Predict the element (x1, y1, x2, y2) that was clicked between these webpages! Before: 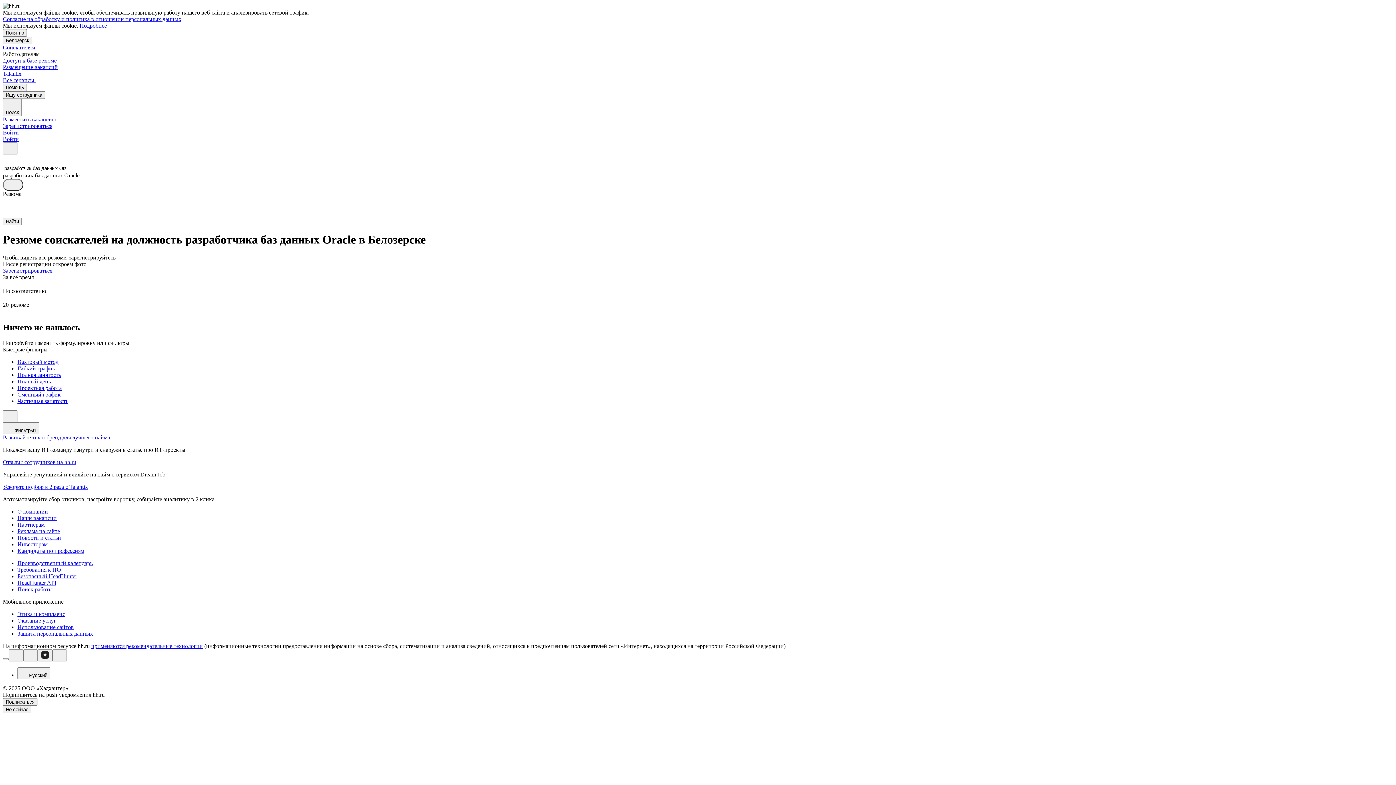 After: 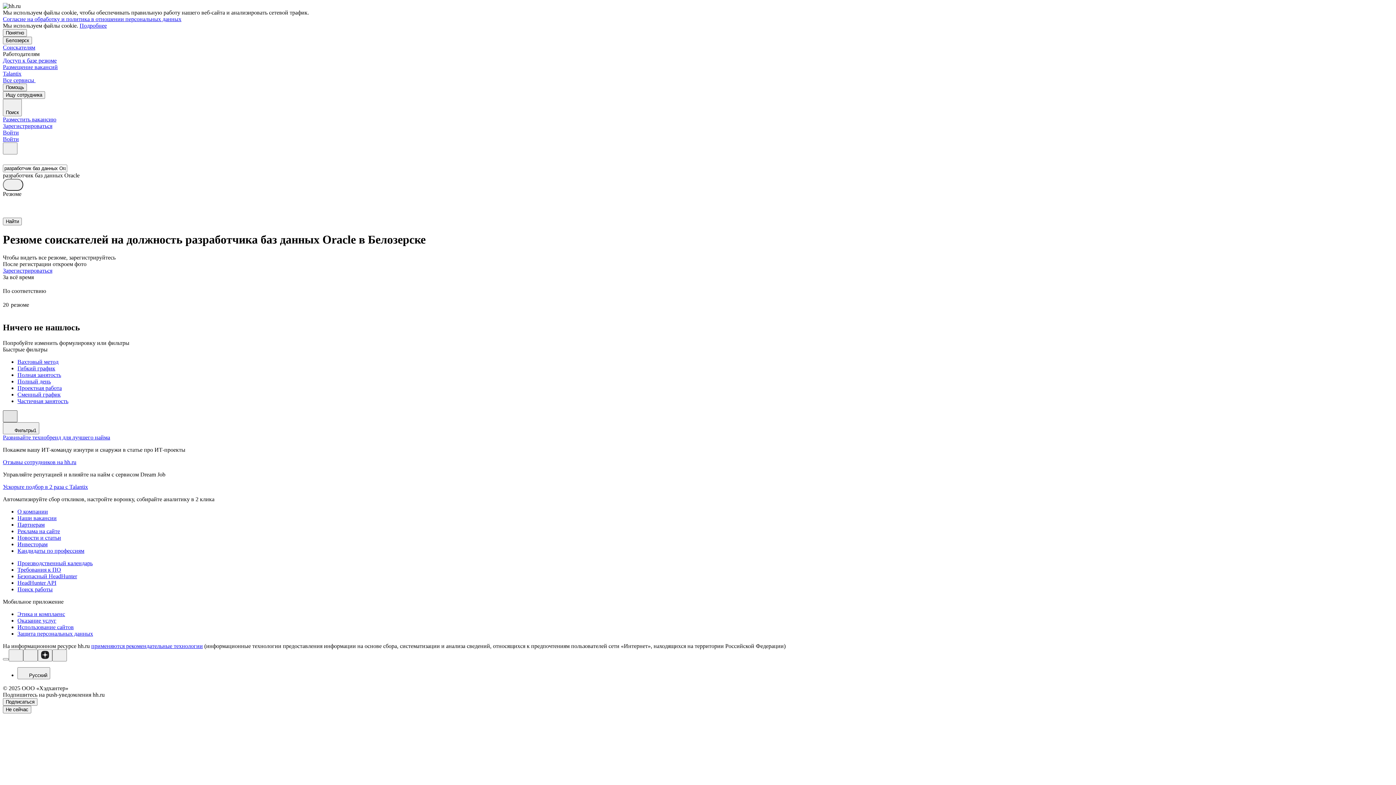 Action: bbox: (2, 410, 17, 422)